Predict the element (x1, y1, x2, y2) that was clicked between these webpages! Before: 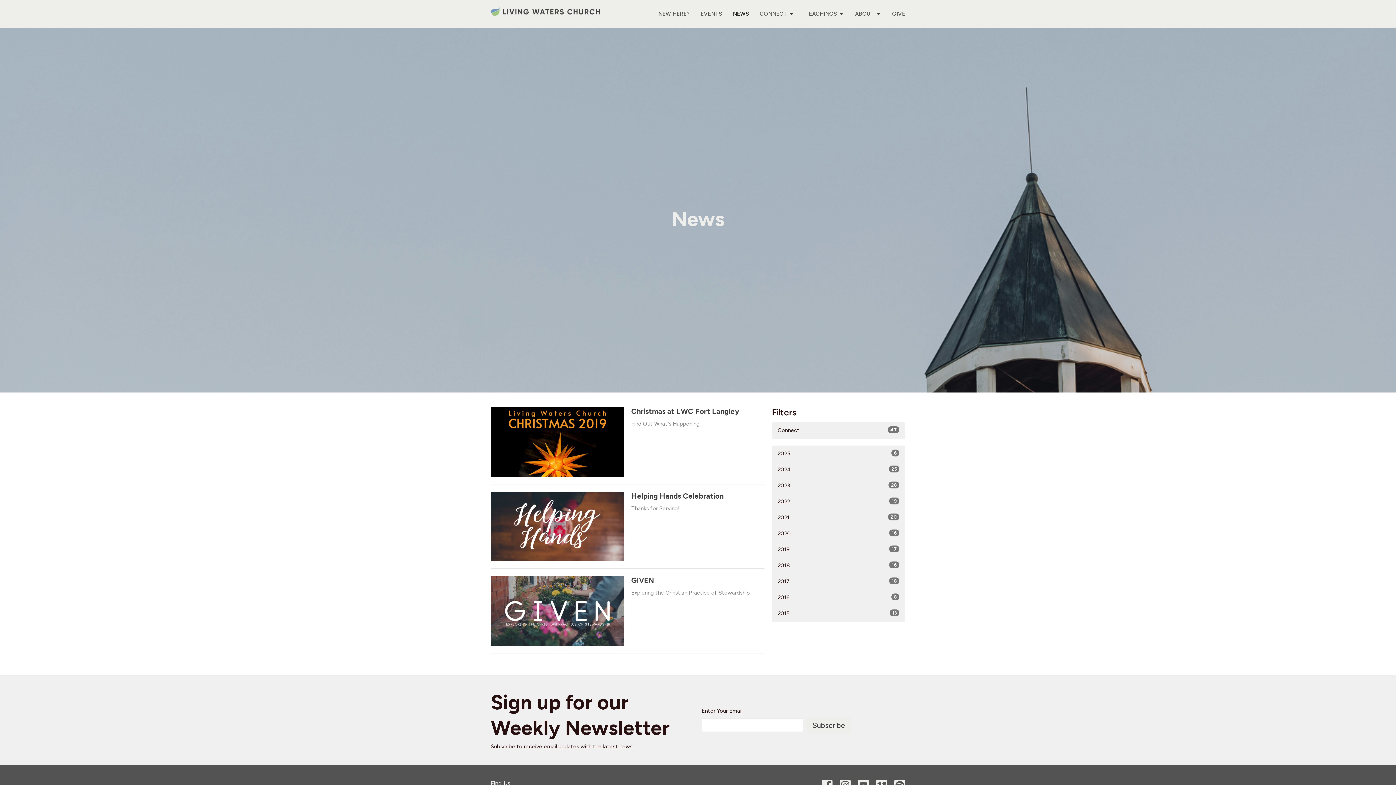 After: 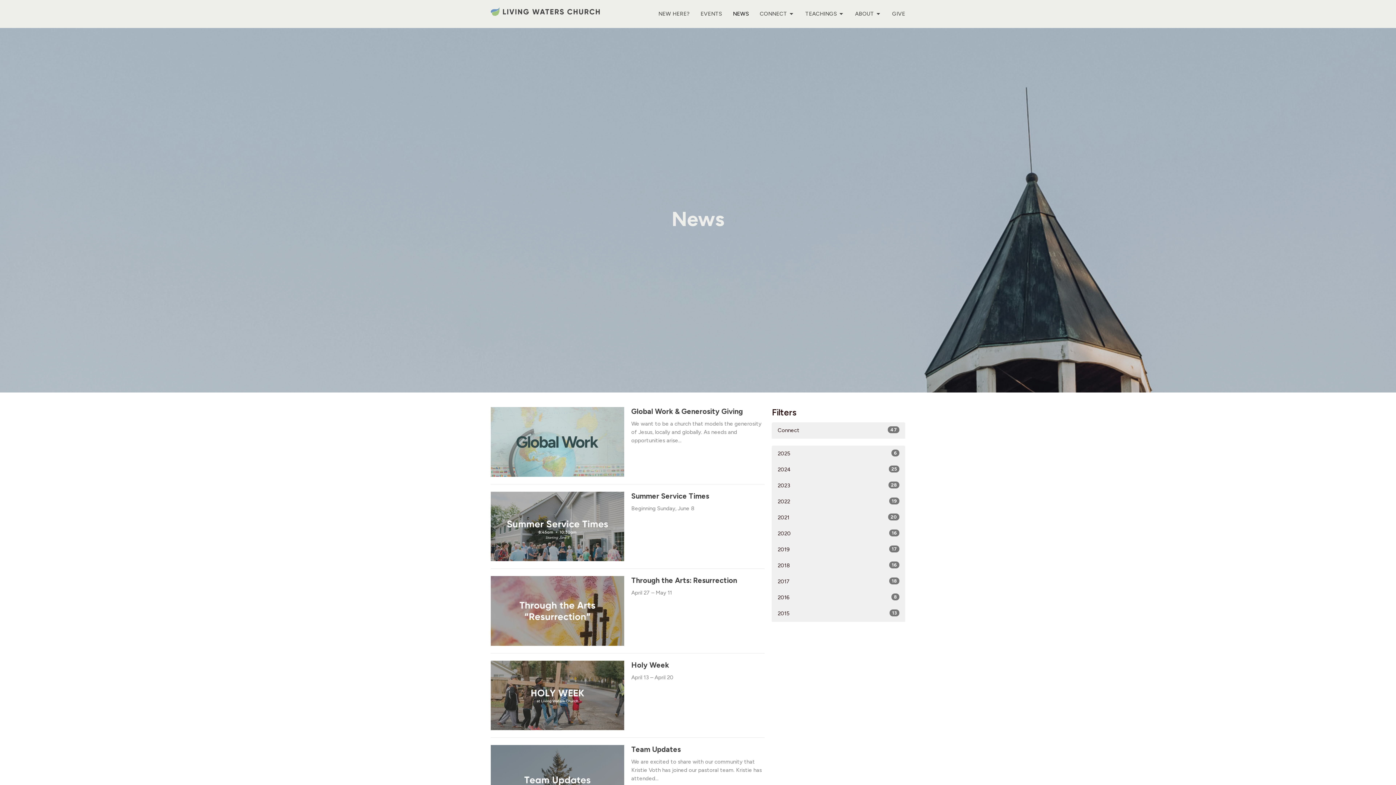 Action: bbox: (733, 8, 749, 20) label: NEWS